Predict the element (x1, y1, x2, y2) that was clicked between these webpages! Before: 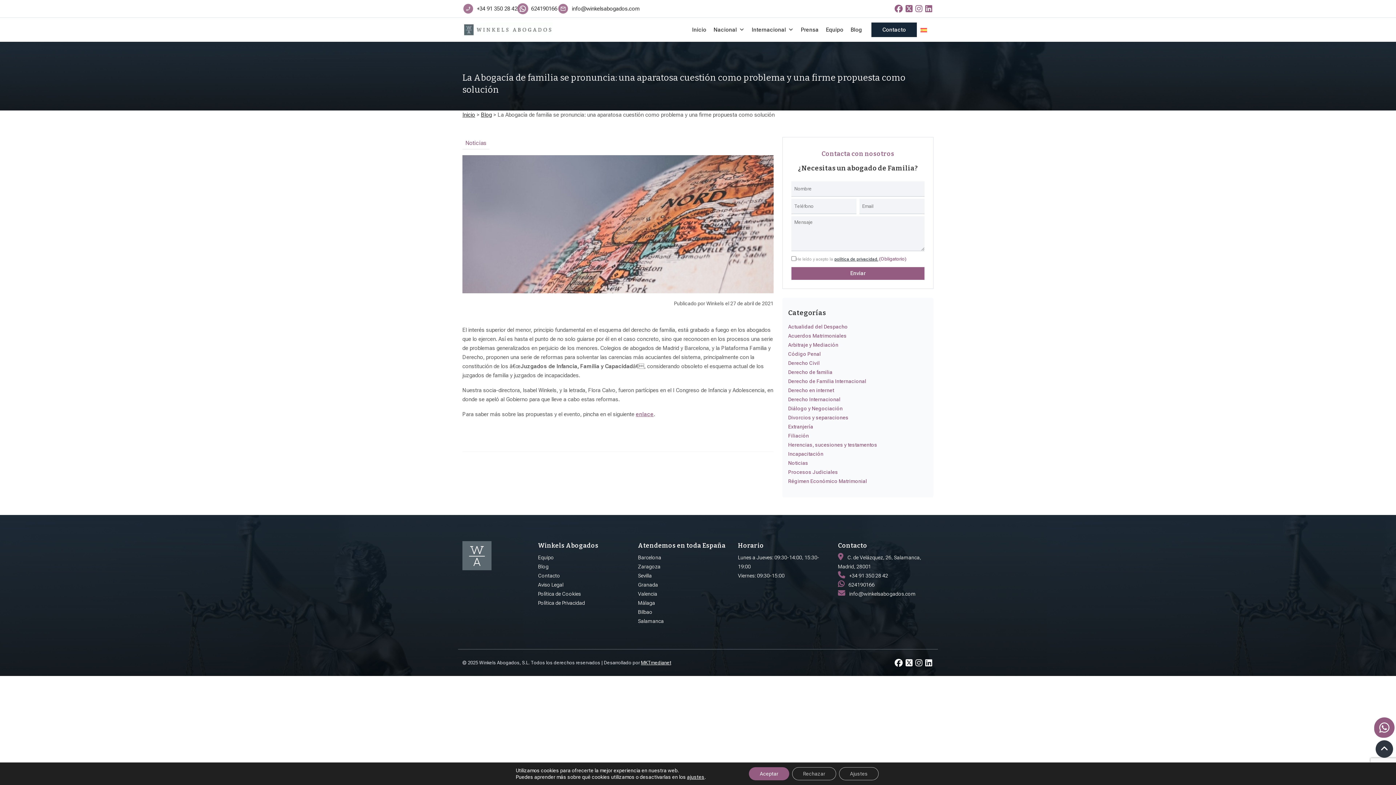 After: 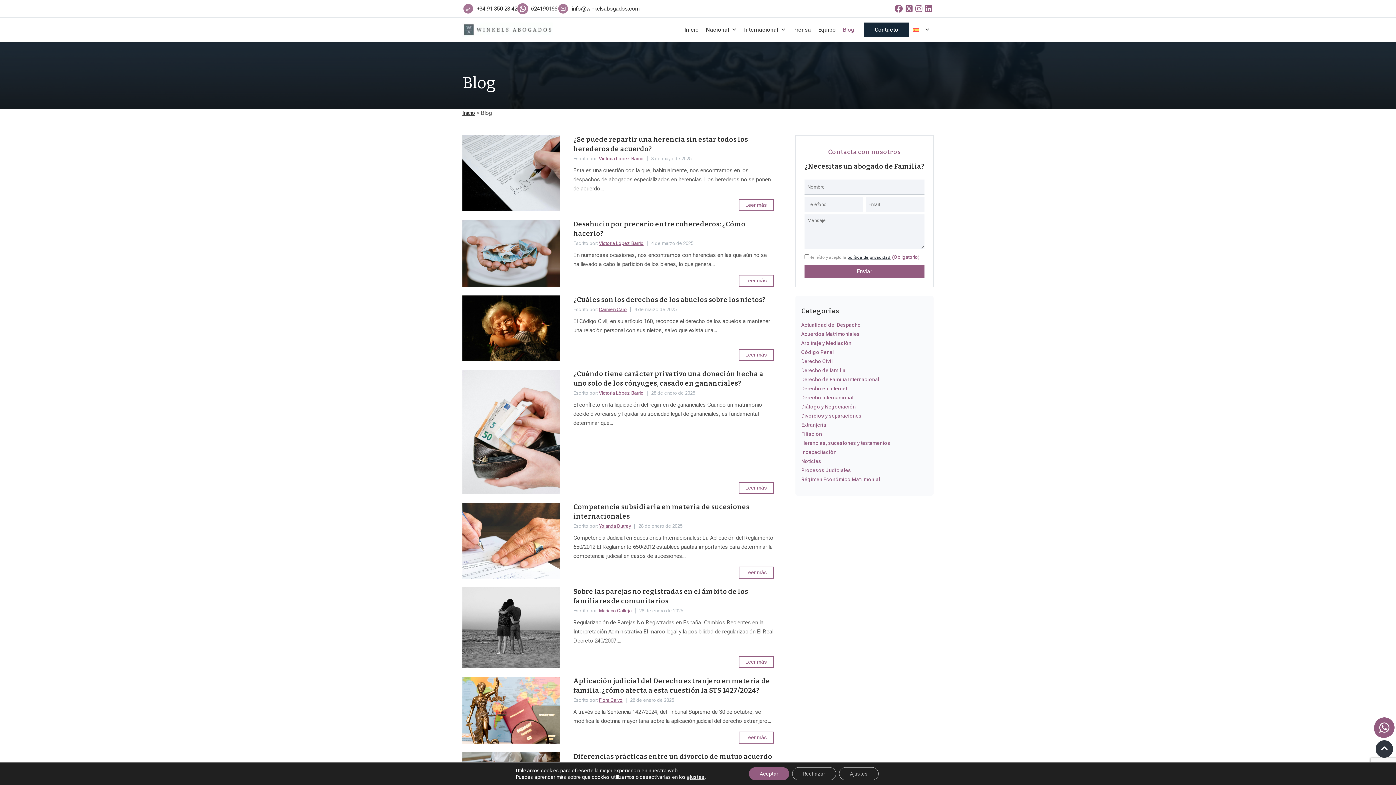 Action: bbox: (847, 22, 865, 37) label: Blog